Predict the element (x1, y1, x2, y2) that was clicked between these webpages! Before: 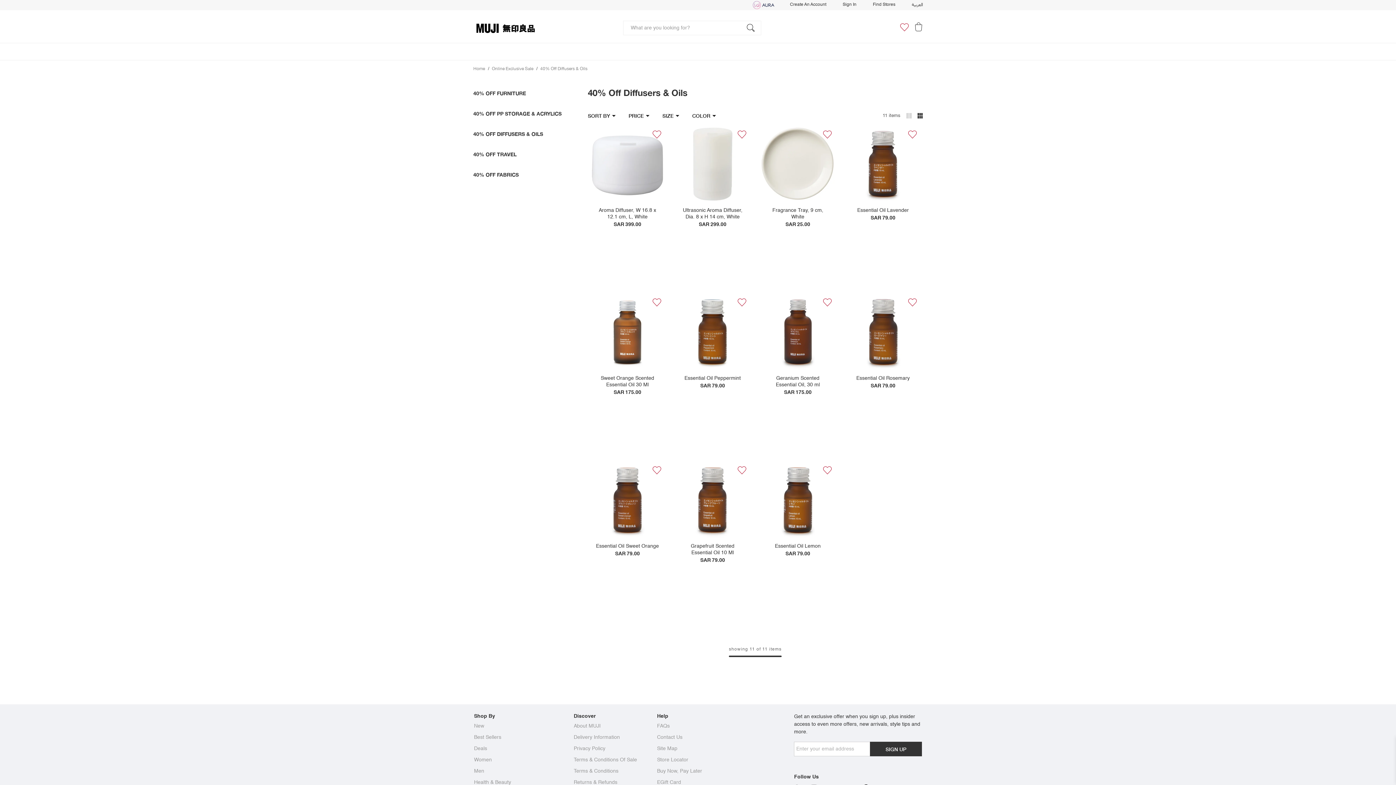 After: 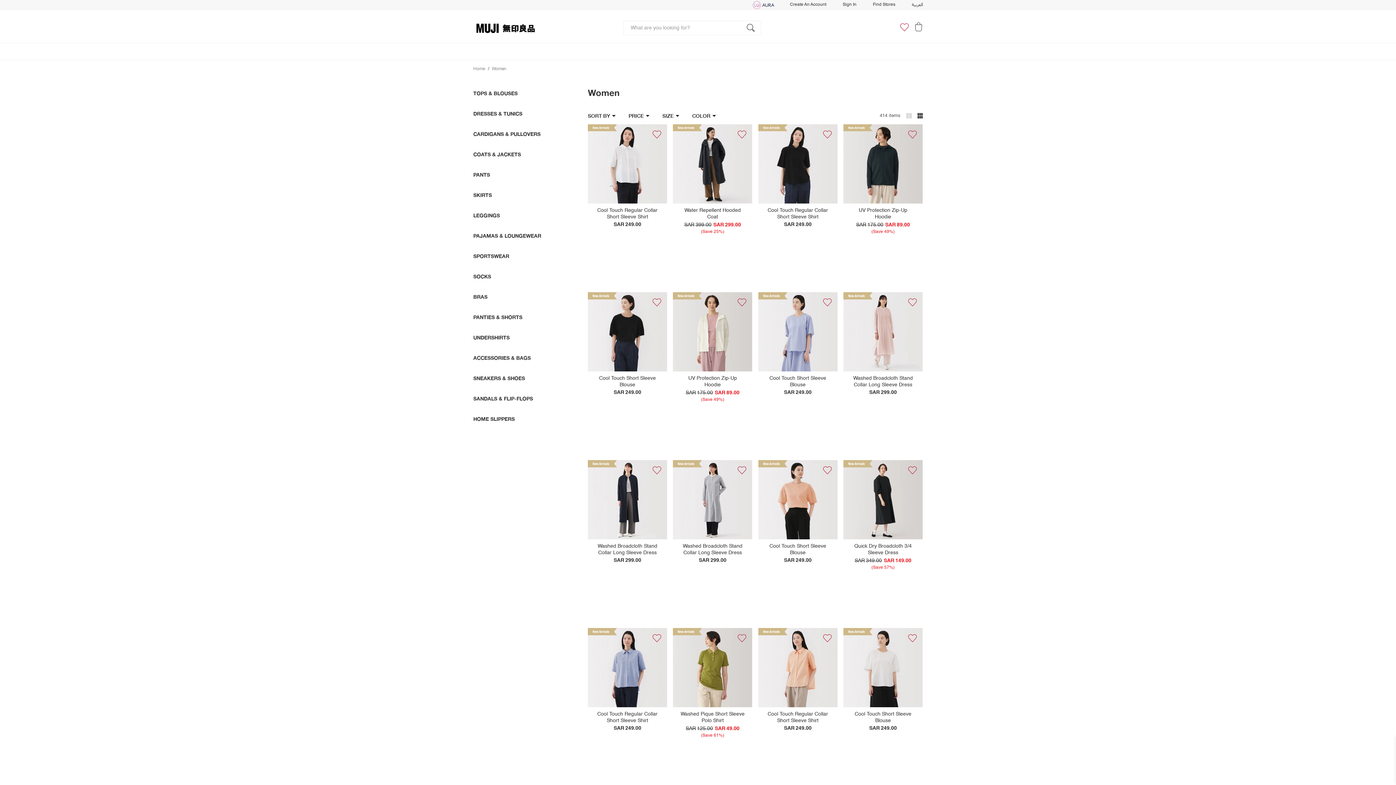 Action: bbox: (474, 756, 492, 764) label: Women